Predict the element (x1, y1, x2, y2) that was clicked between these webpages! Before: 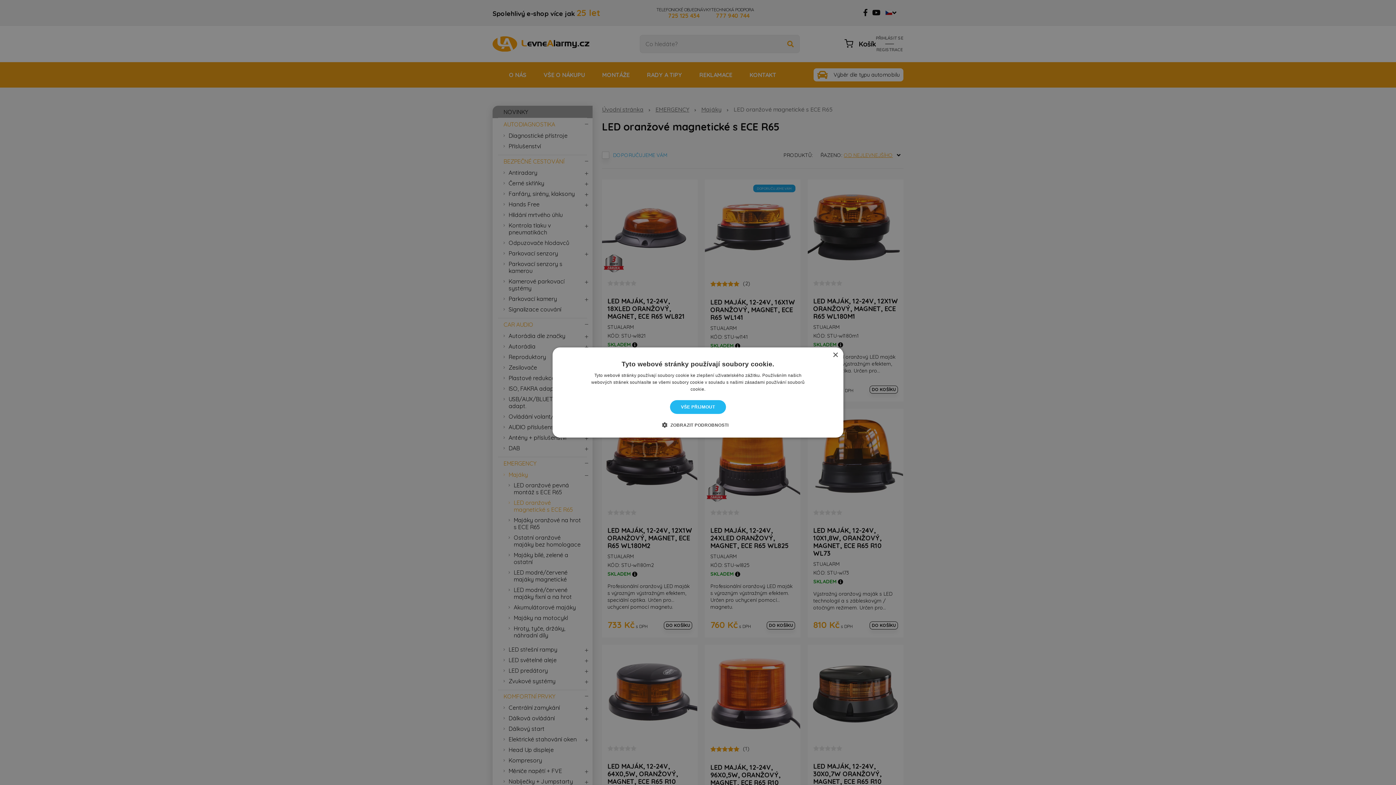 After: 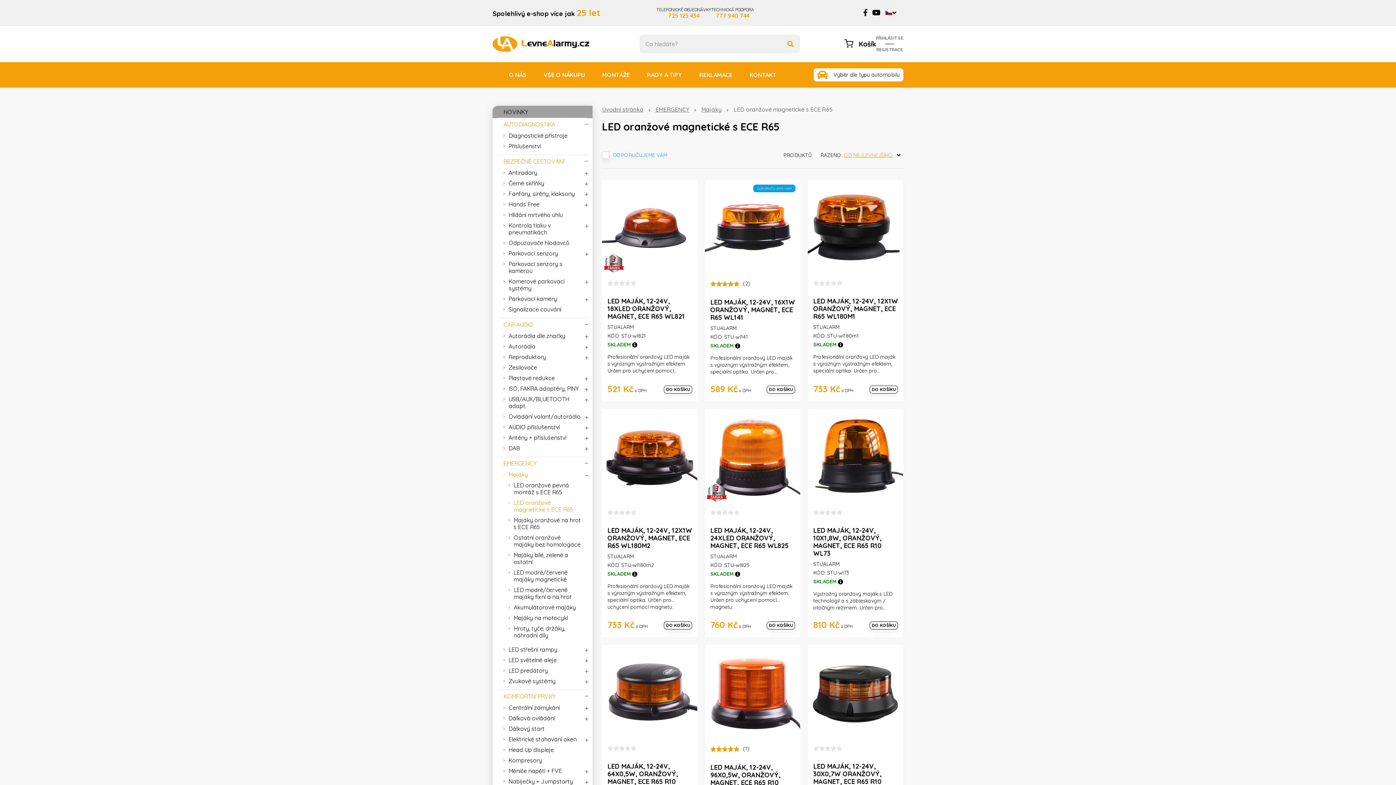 Action: label: Close bbox: (832, 352, 838, 358)